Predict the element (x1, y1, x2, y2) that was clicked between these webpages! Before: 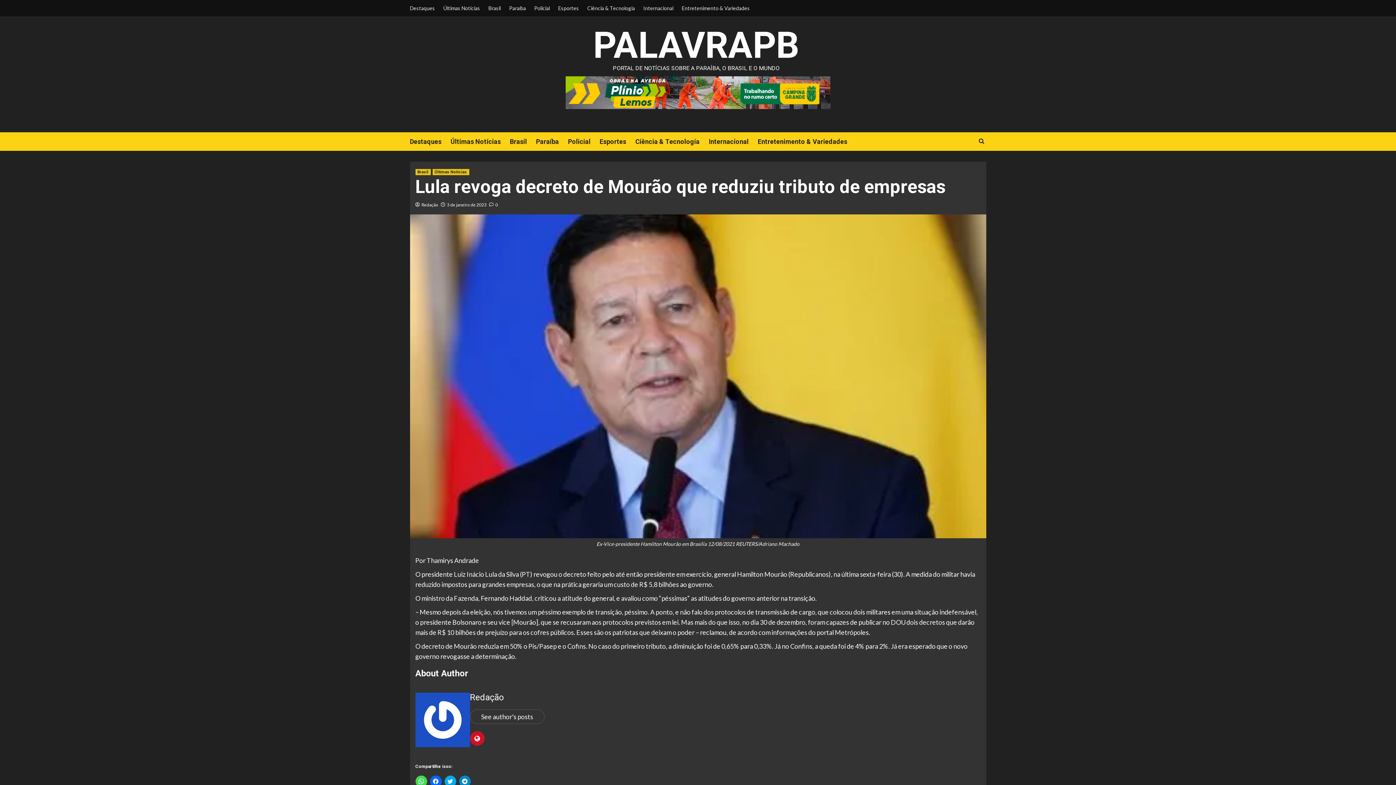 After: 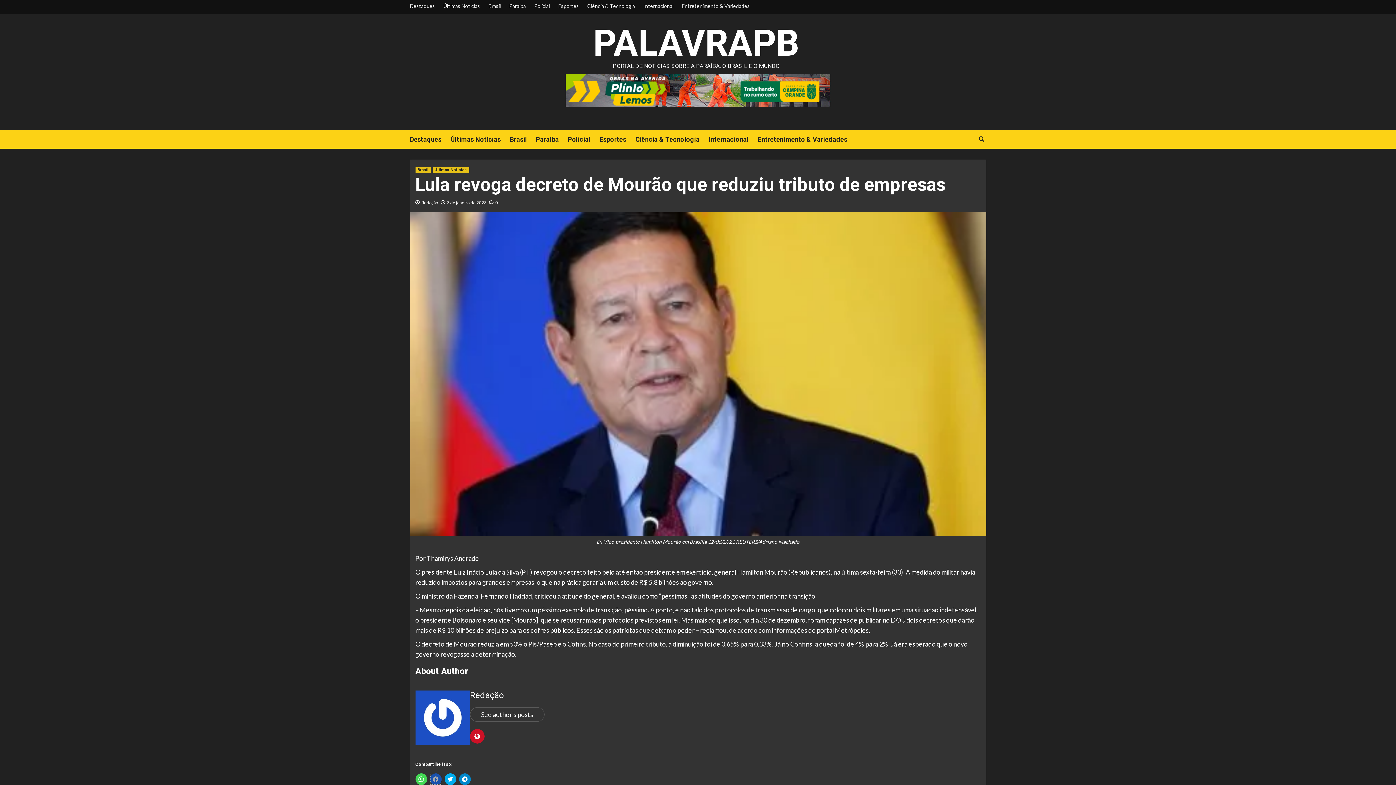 Action: bbox: (430, 776, 441, 787) label: Clique para compartilhar no Facebook(abre em nova janela)